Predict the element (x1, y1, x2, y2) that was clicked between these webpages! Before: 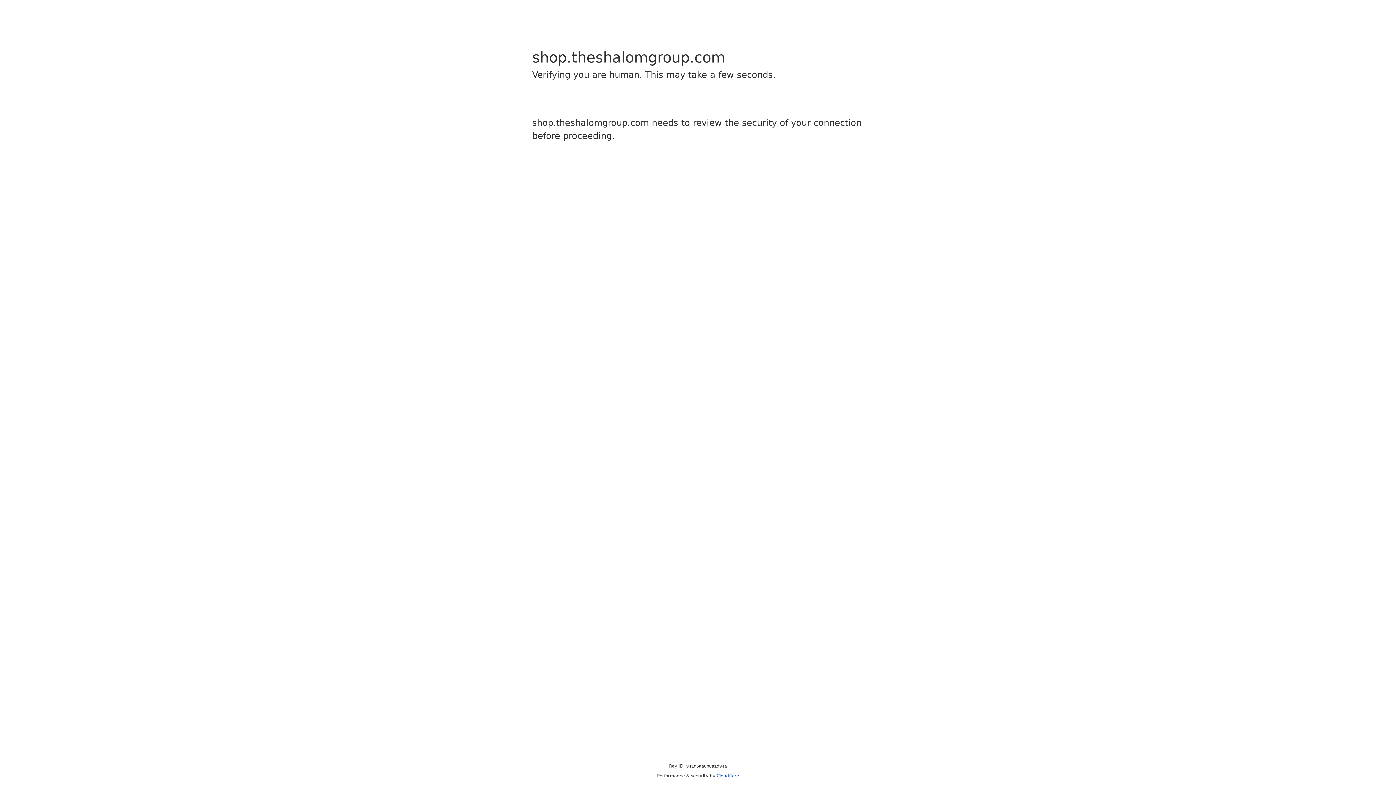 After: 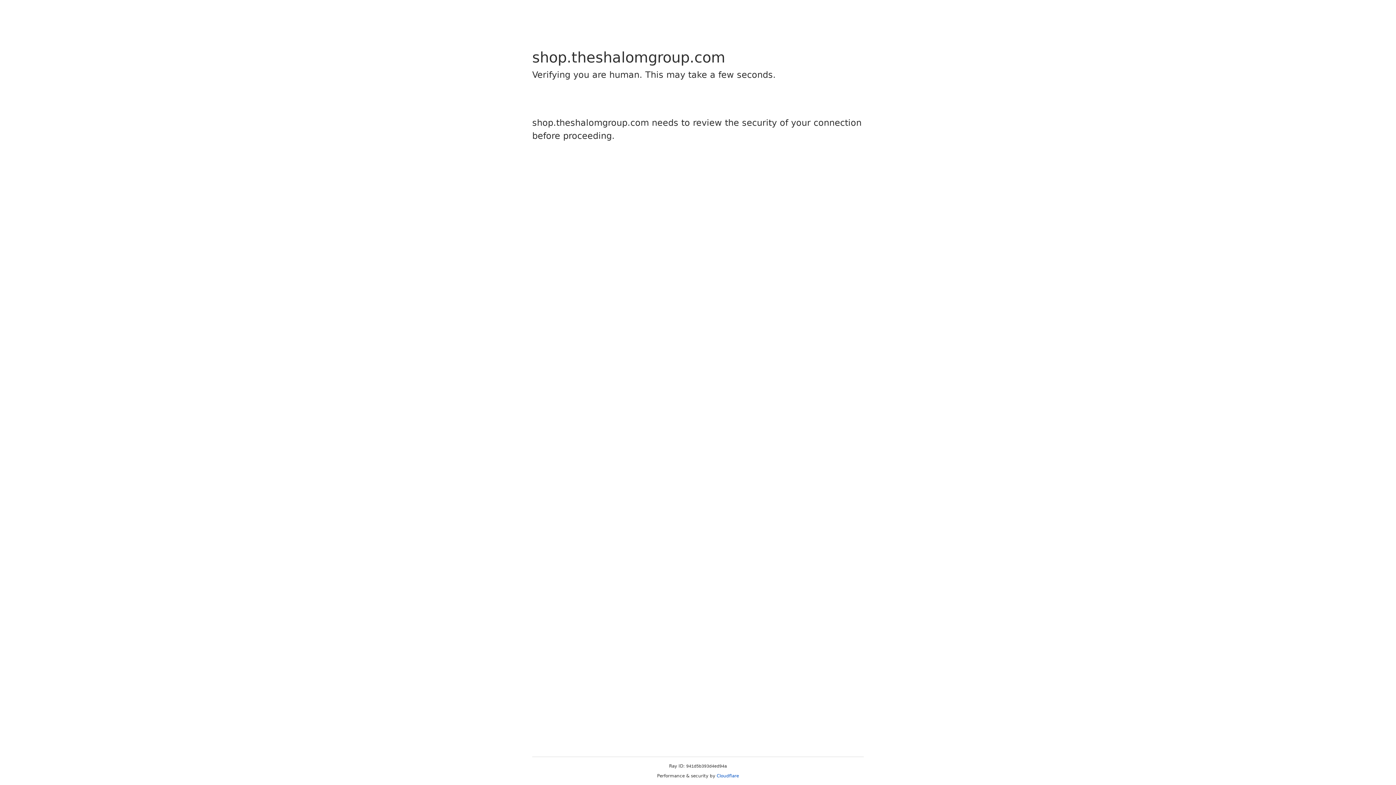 Action: bbox: (716, 773, 739, 778) label: Cloudflare